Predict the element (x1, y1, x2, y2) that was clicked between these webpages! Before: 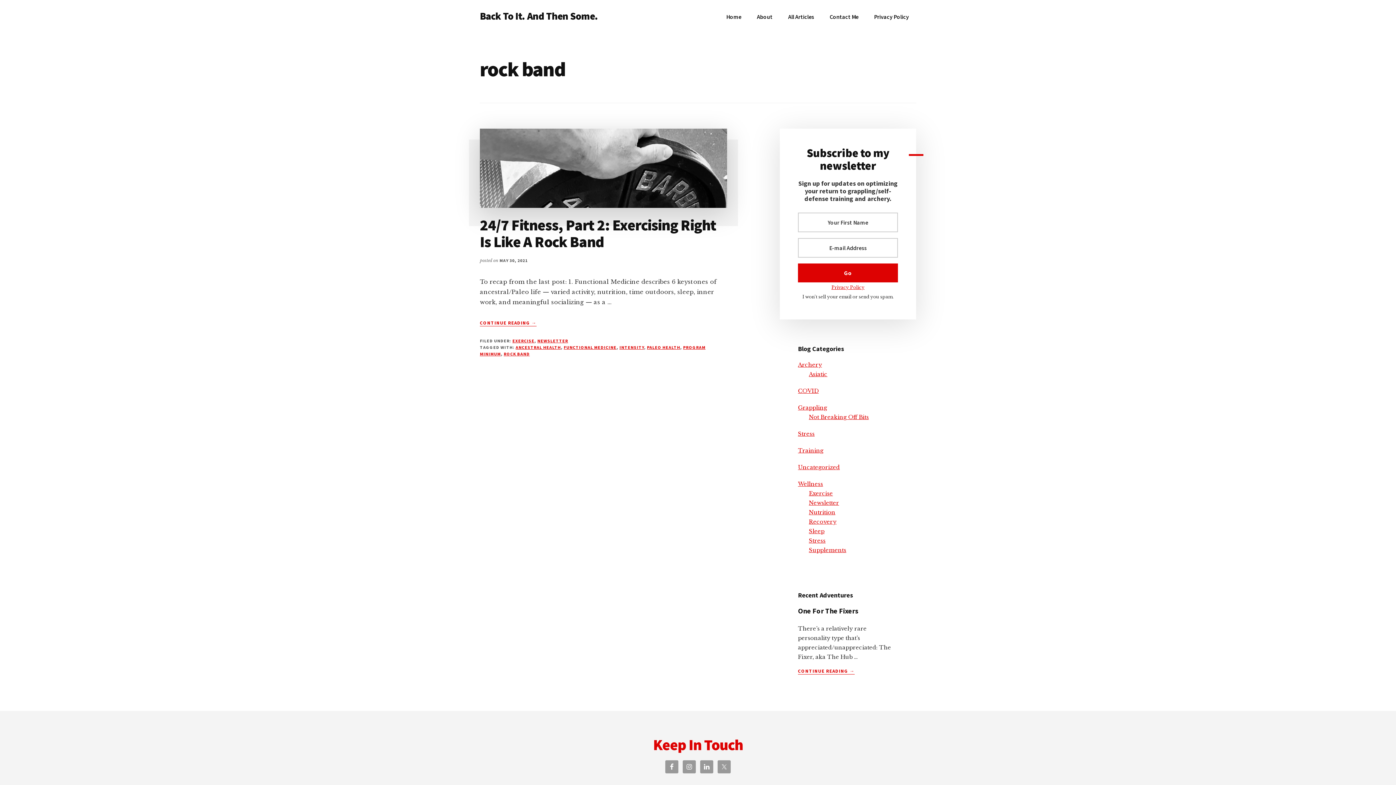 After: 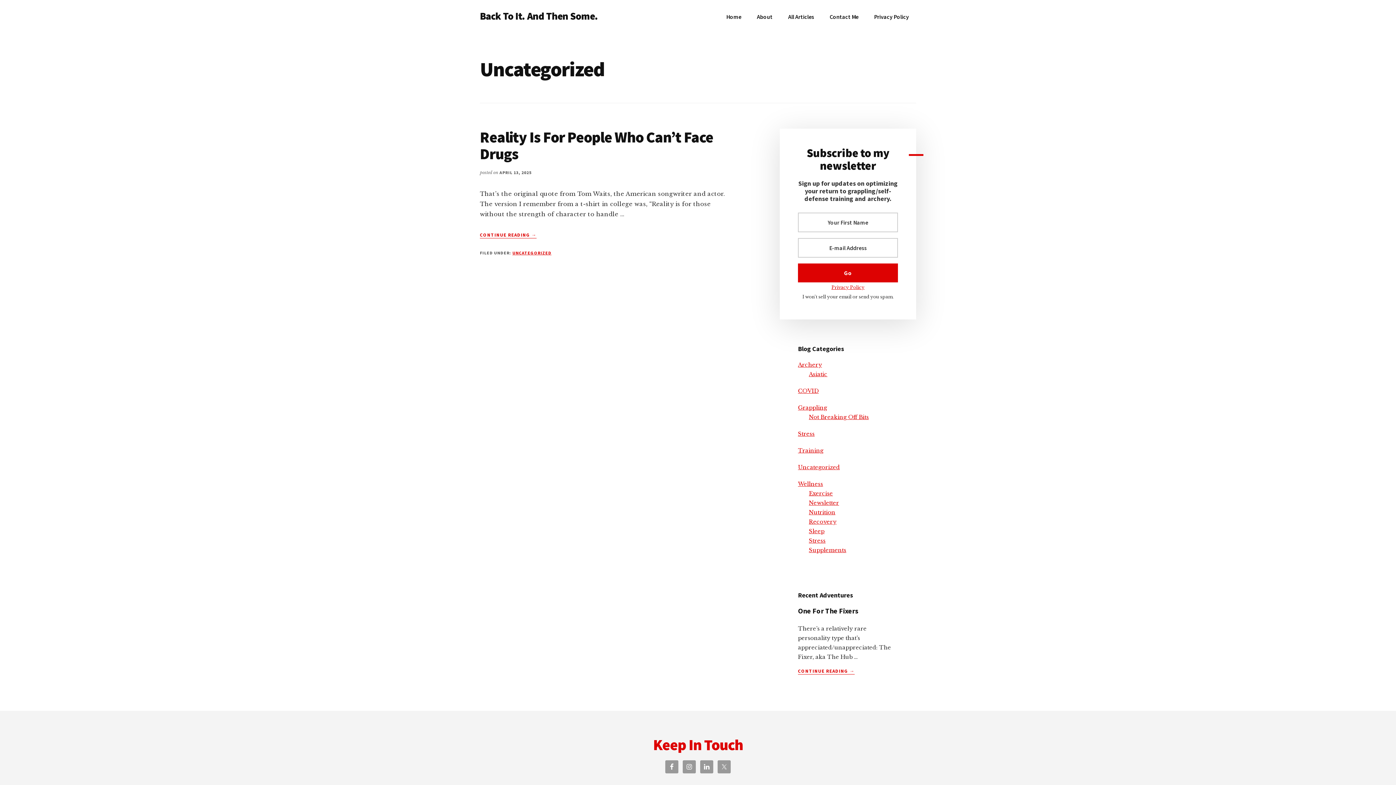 Action: label: Uncategorized bbox: (798, 464, 840, 470)